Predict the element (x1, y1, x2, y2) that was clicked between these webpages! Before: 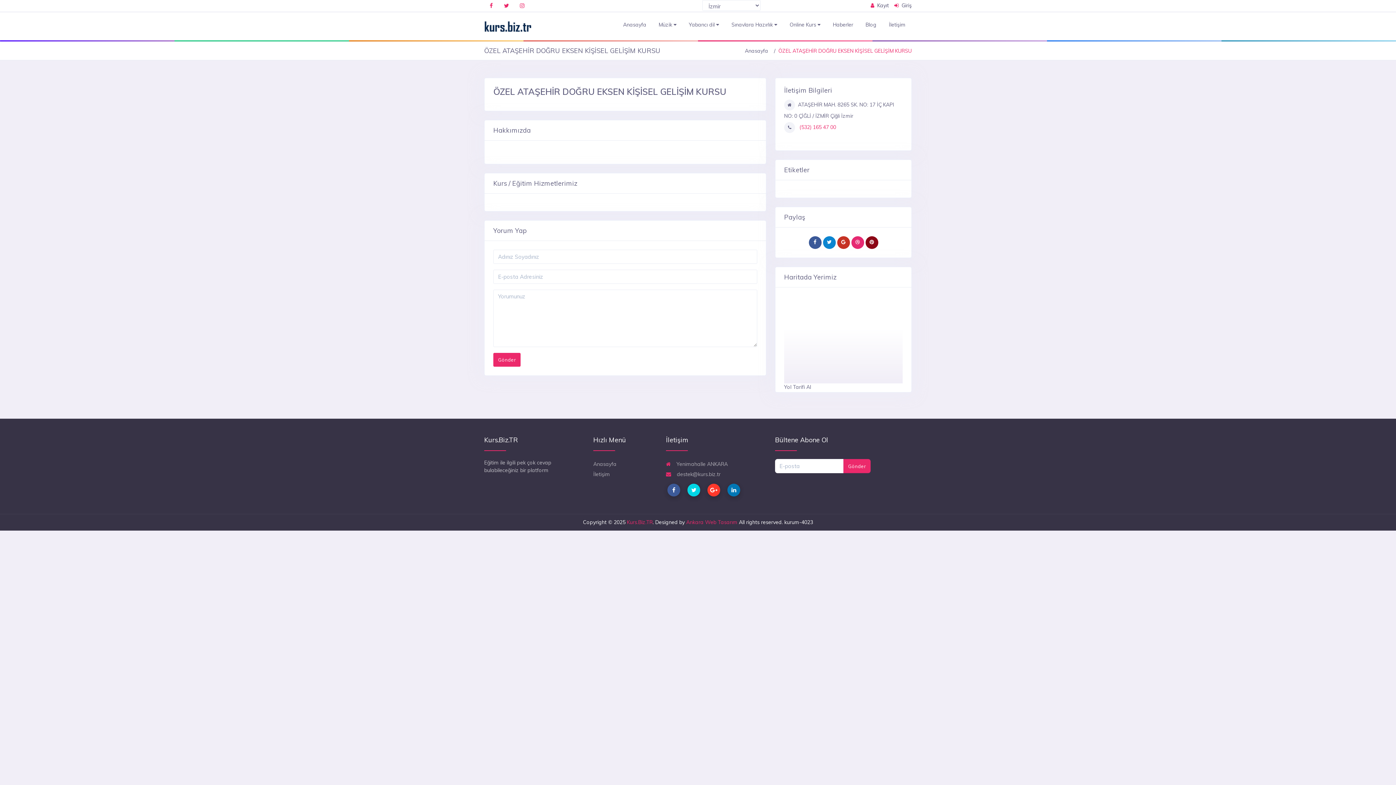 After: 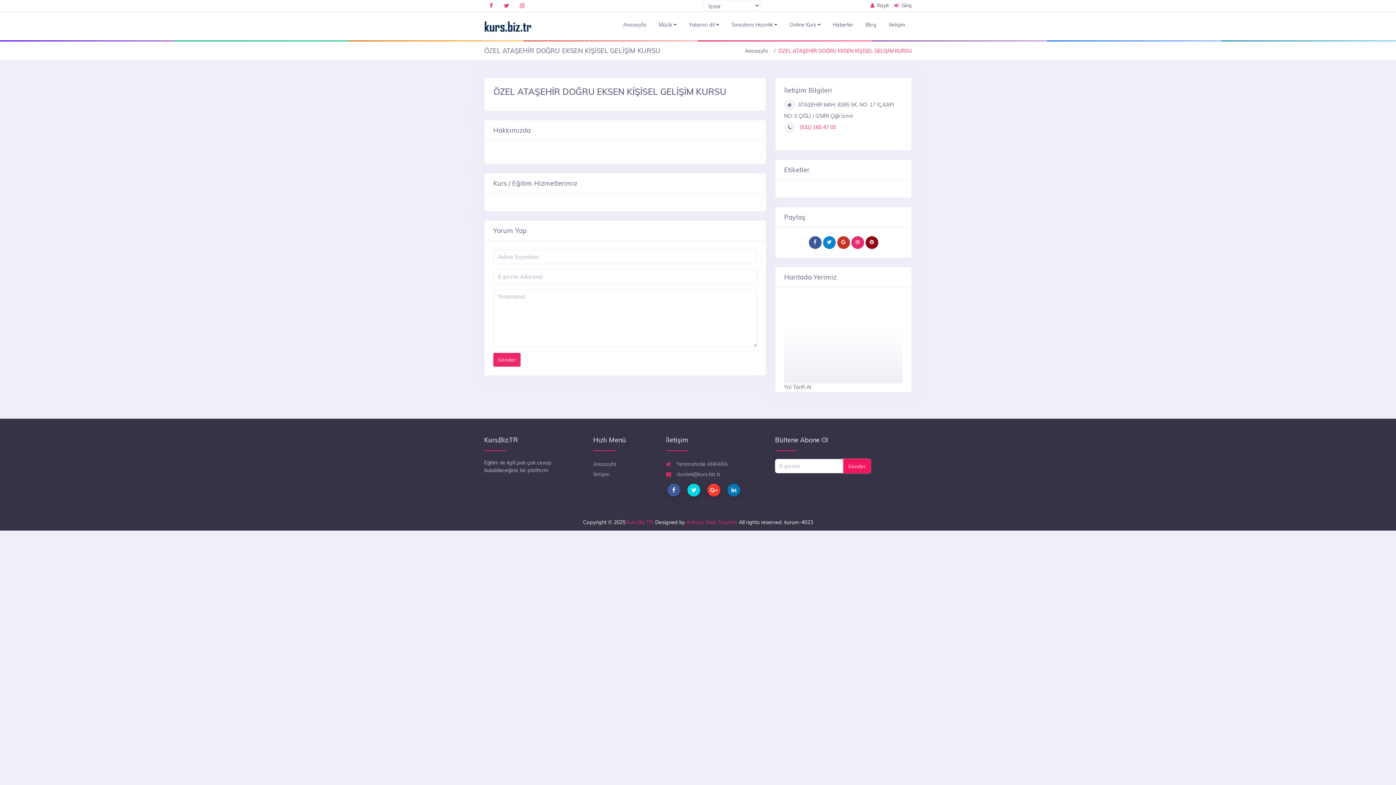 Action: bbox: (843, 459, 870, 473) label: Gönder